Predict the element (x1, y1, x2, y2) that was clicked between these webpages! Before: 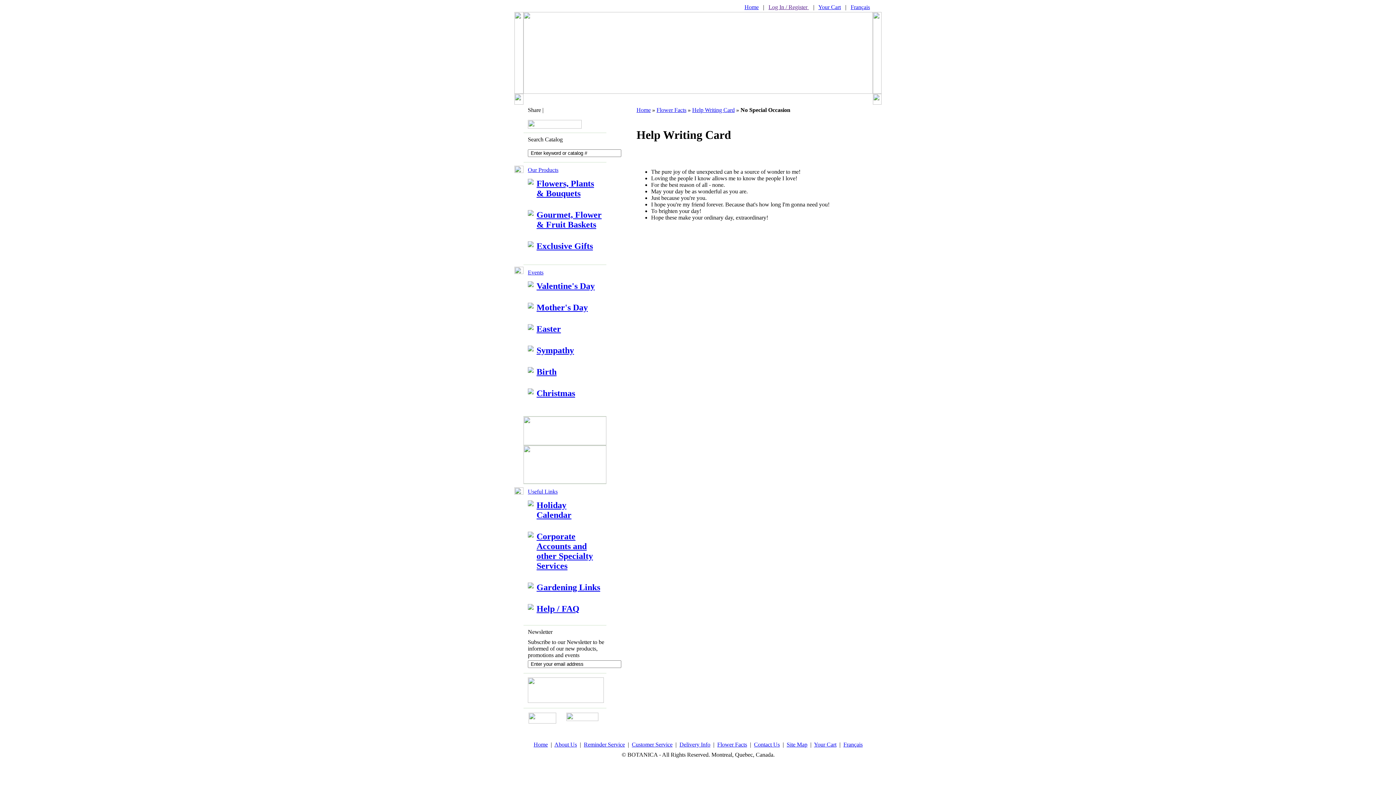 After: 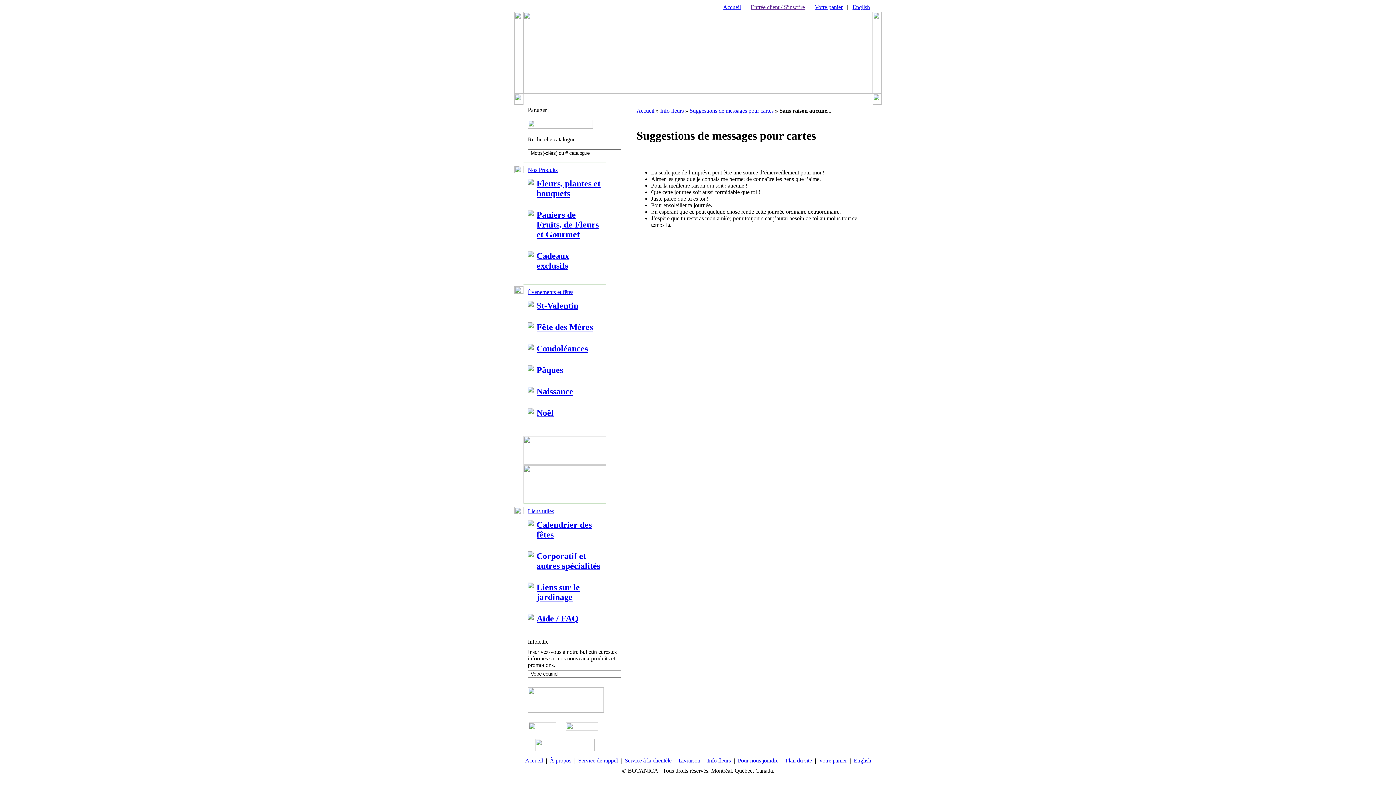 Action: label: Français bbox: (843, 741, 862, 748)